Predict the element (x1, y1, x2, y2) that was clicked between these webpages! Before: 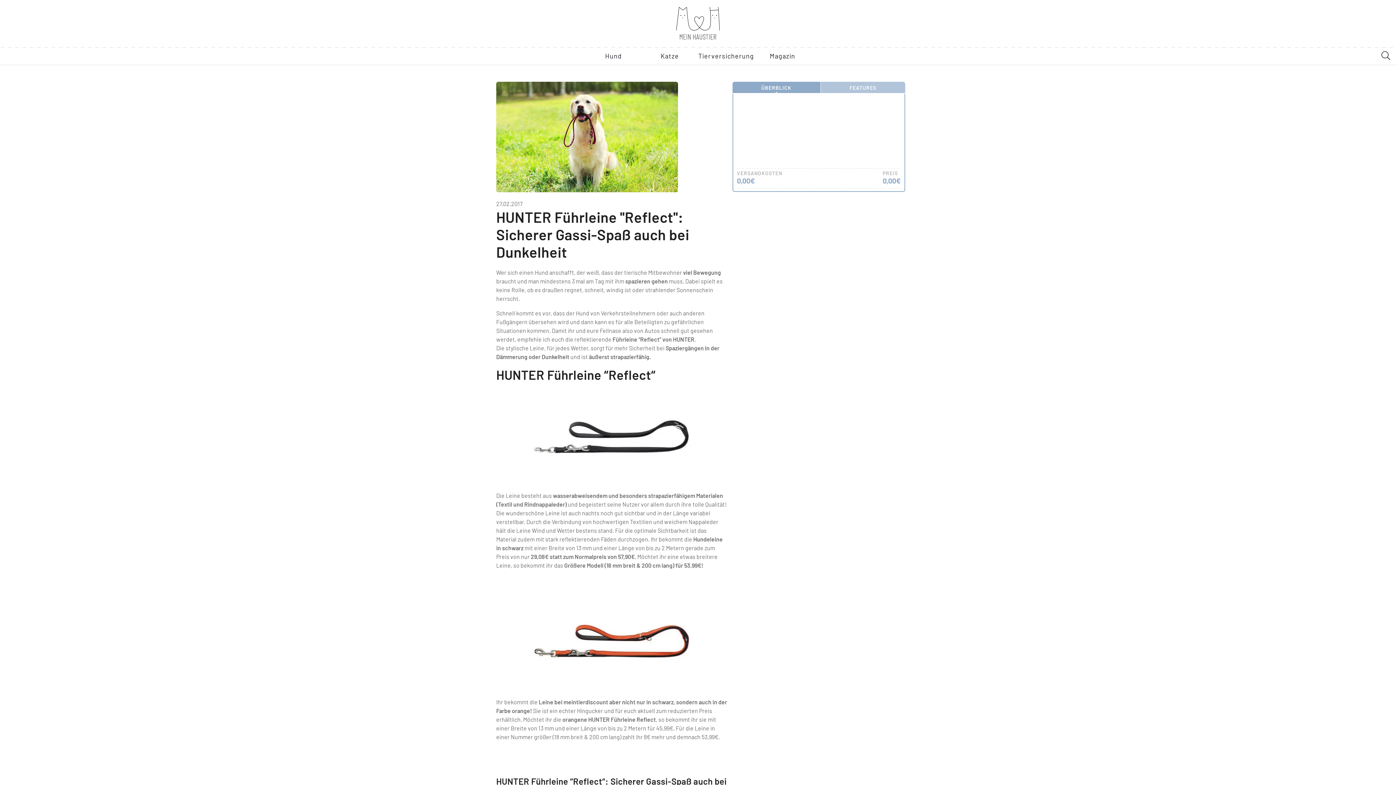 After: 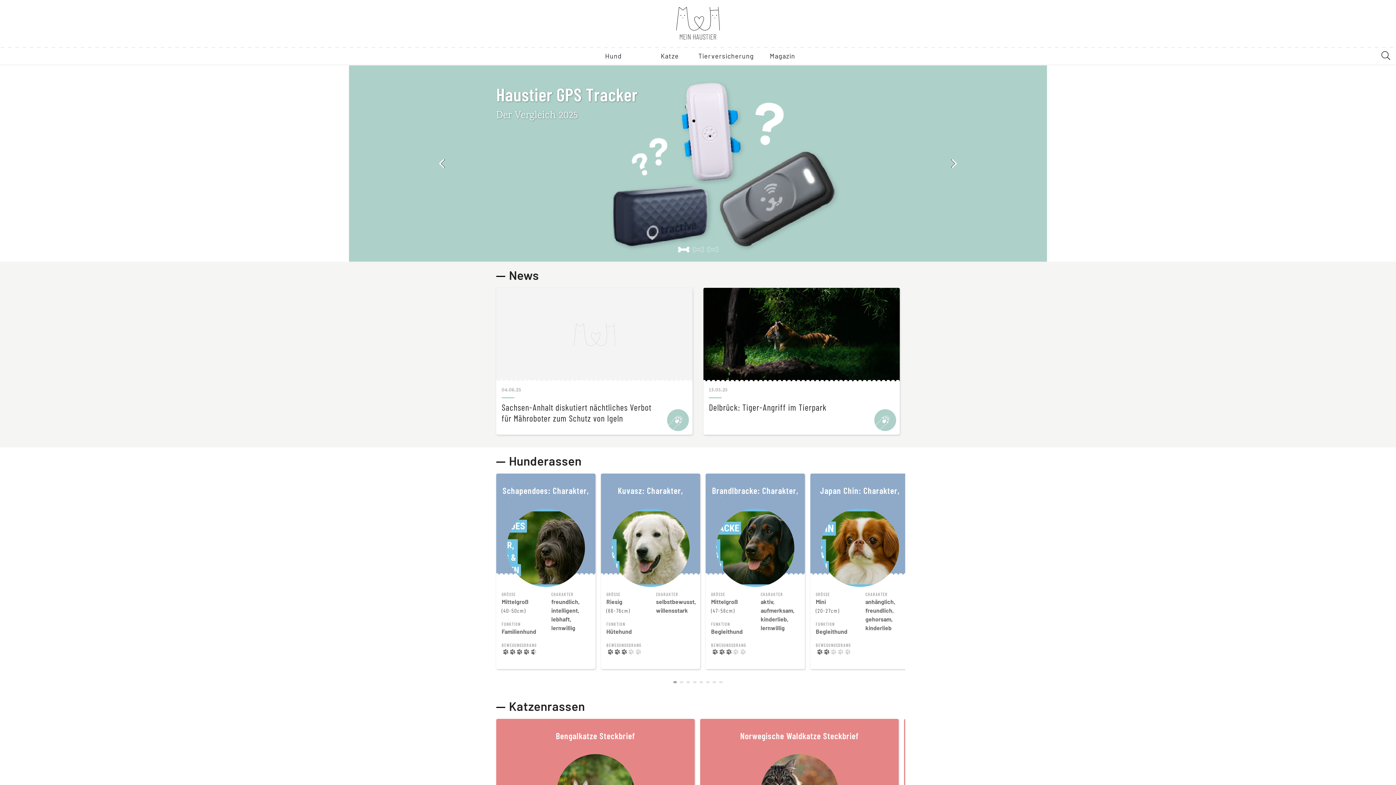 Action: label: Tierversicherung bbox: (698, 52, 754, 60)